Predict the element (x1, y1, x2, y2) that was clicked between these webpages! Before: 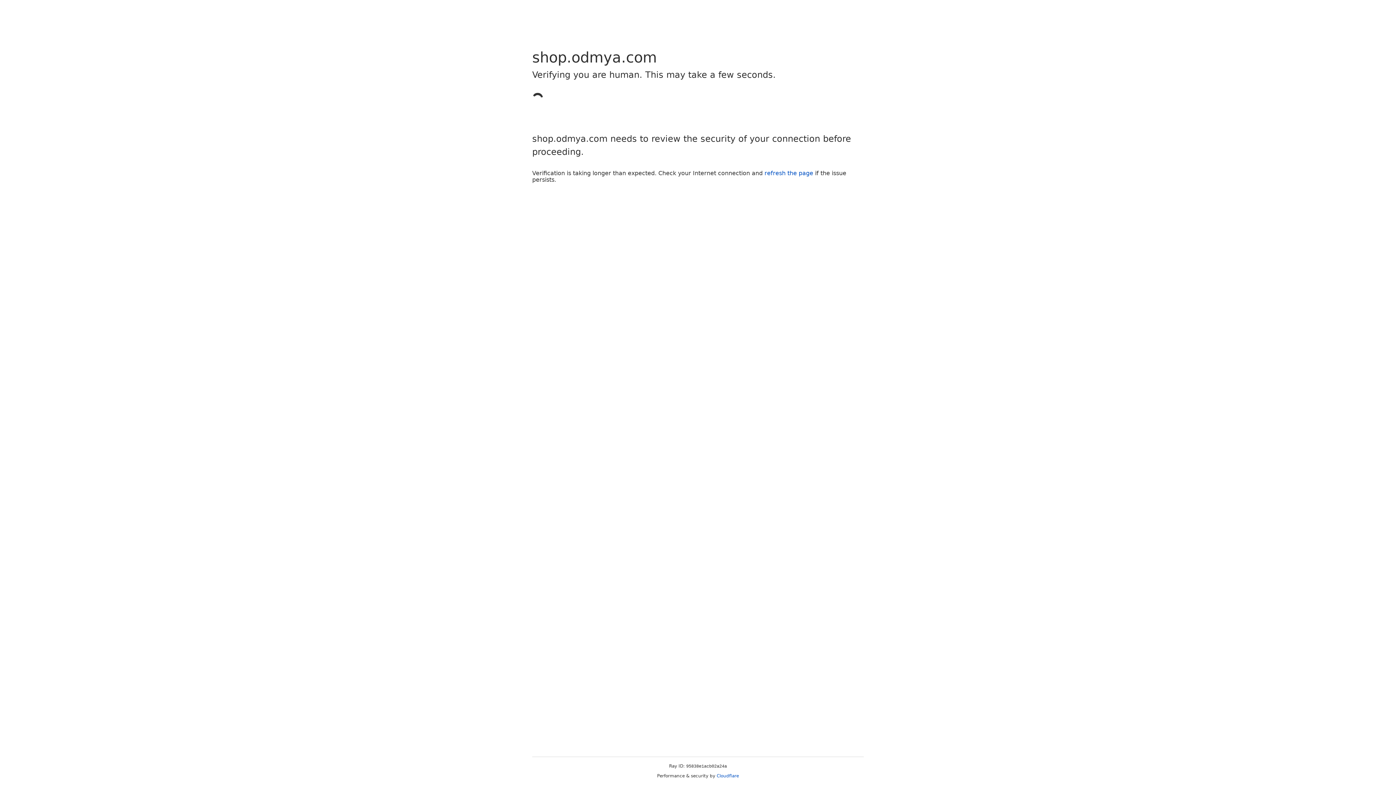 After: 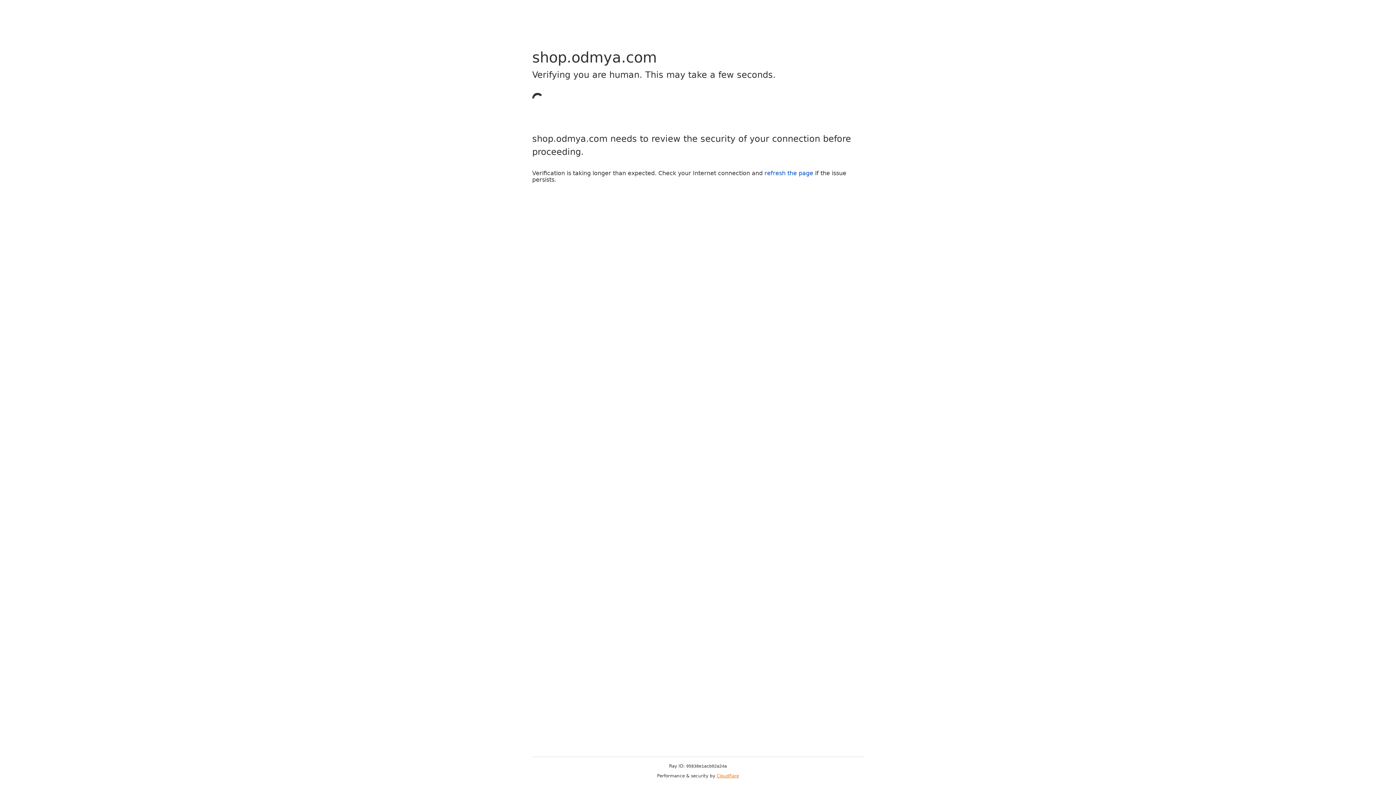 Action: label: Cloudflare bbox: (716, 773, 739, 778)